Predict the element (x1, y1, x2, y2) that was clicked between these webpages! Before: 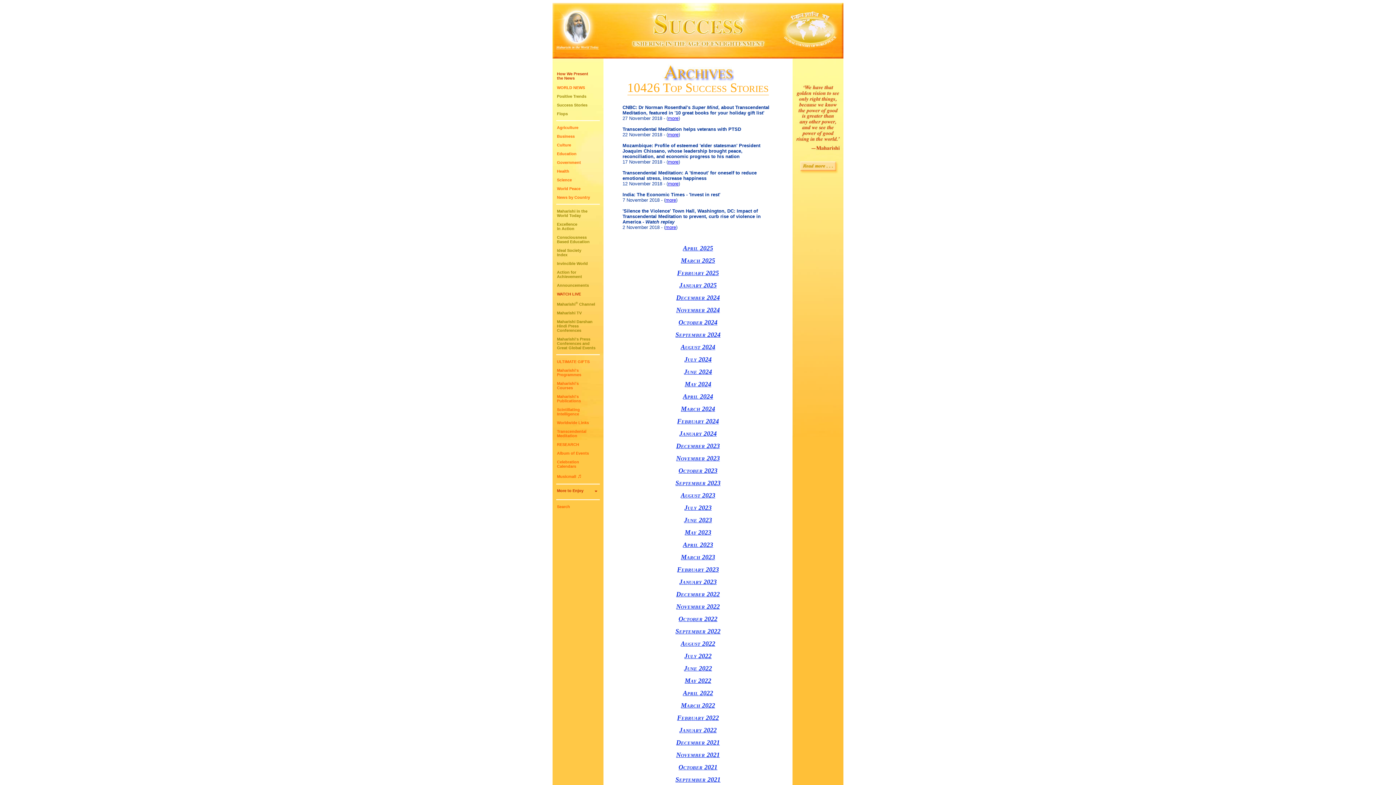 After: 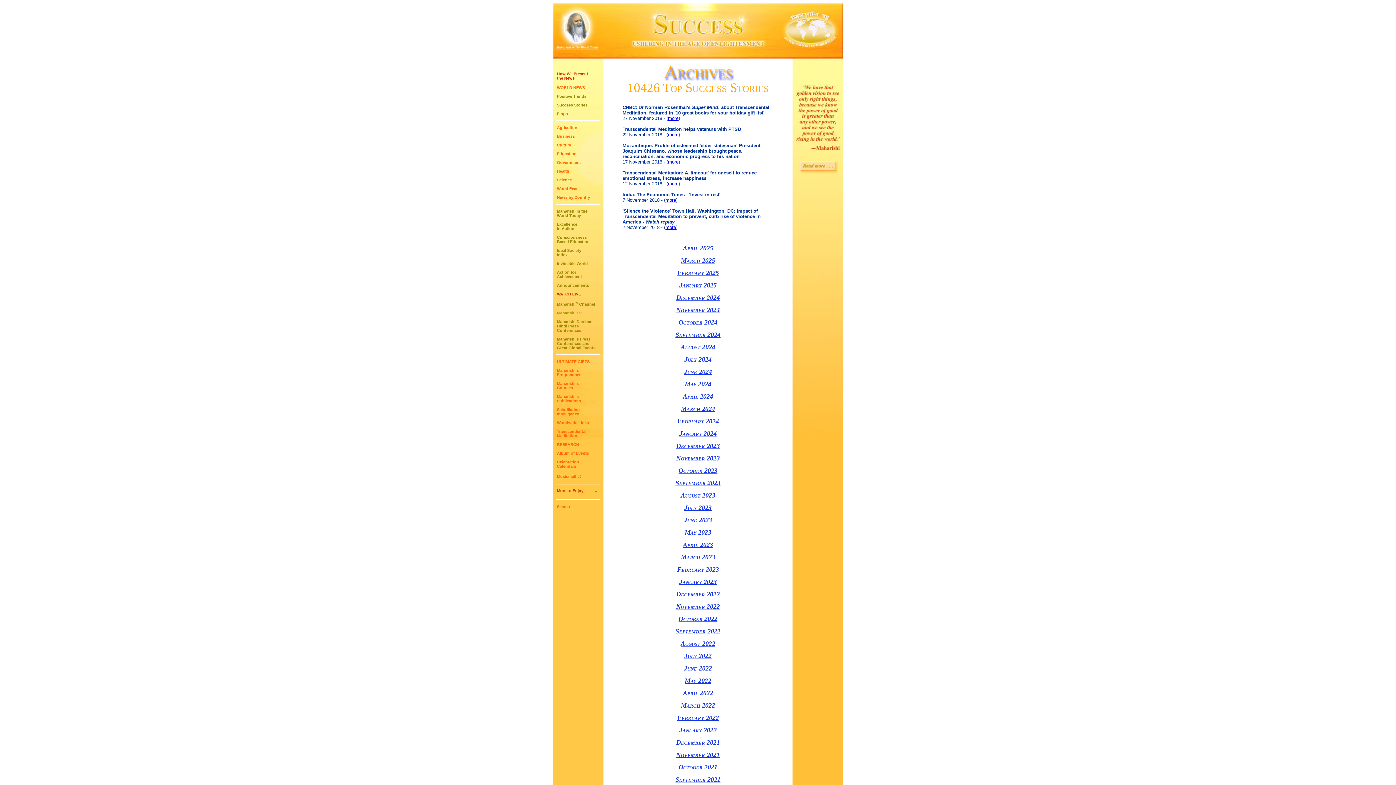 Action: label: Maharishi TV bbox: (557, 310, 581, 315)